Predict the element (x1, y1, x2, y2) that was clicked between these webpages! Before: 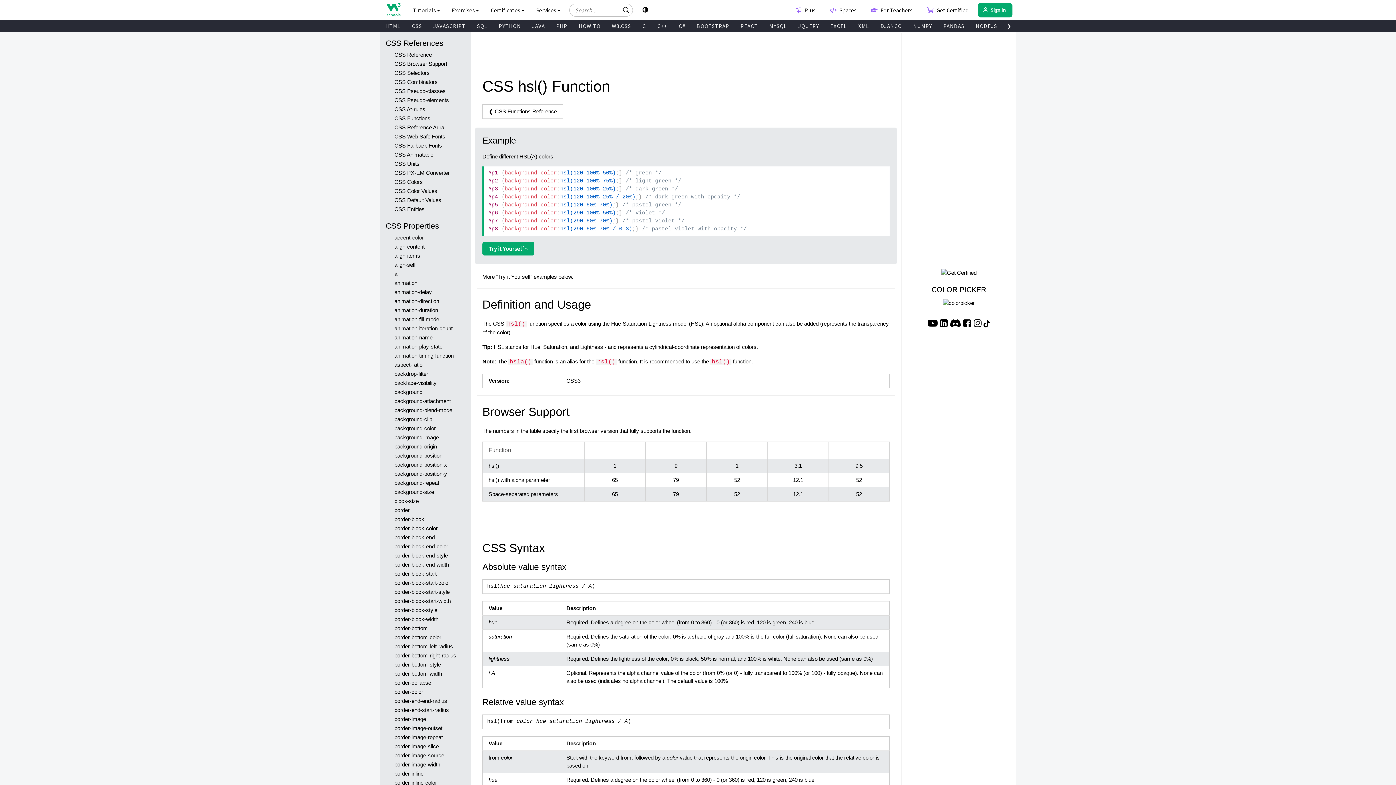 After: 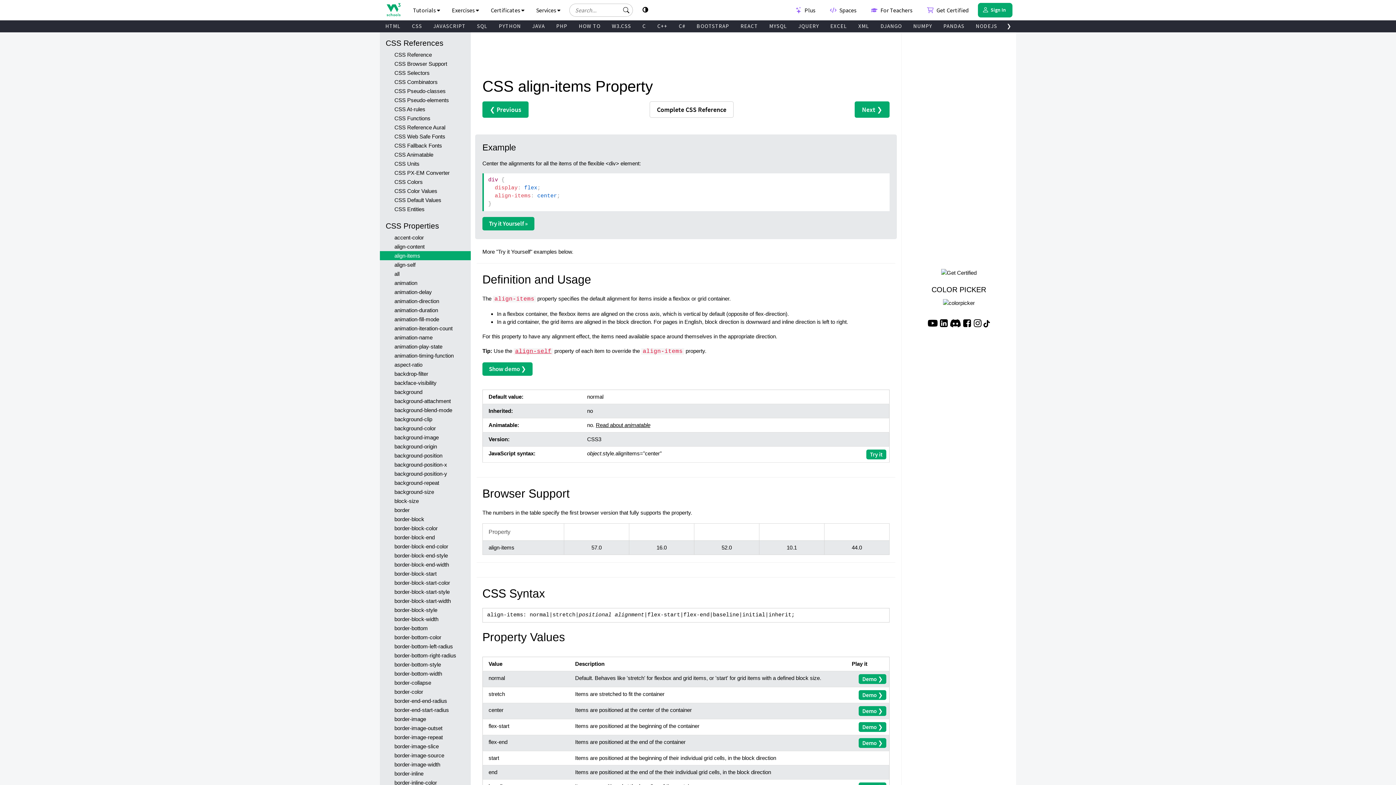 Action: label: align-items bbox: (380, 251, 470, 260)